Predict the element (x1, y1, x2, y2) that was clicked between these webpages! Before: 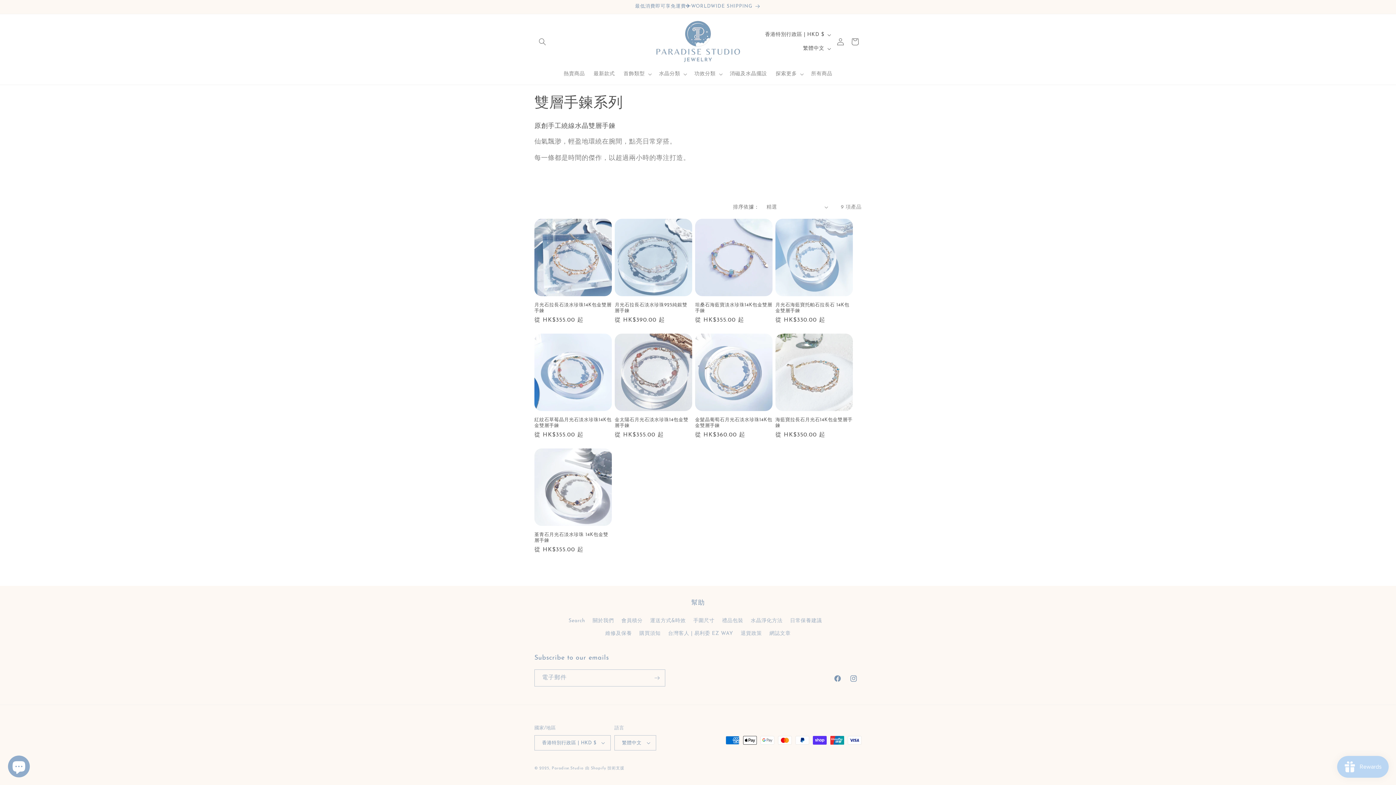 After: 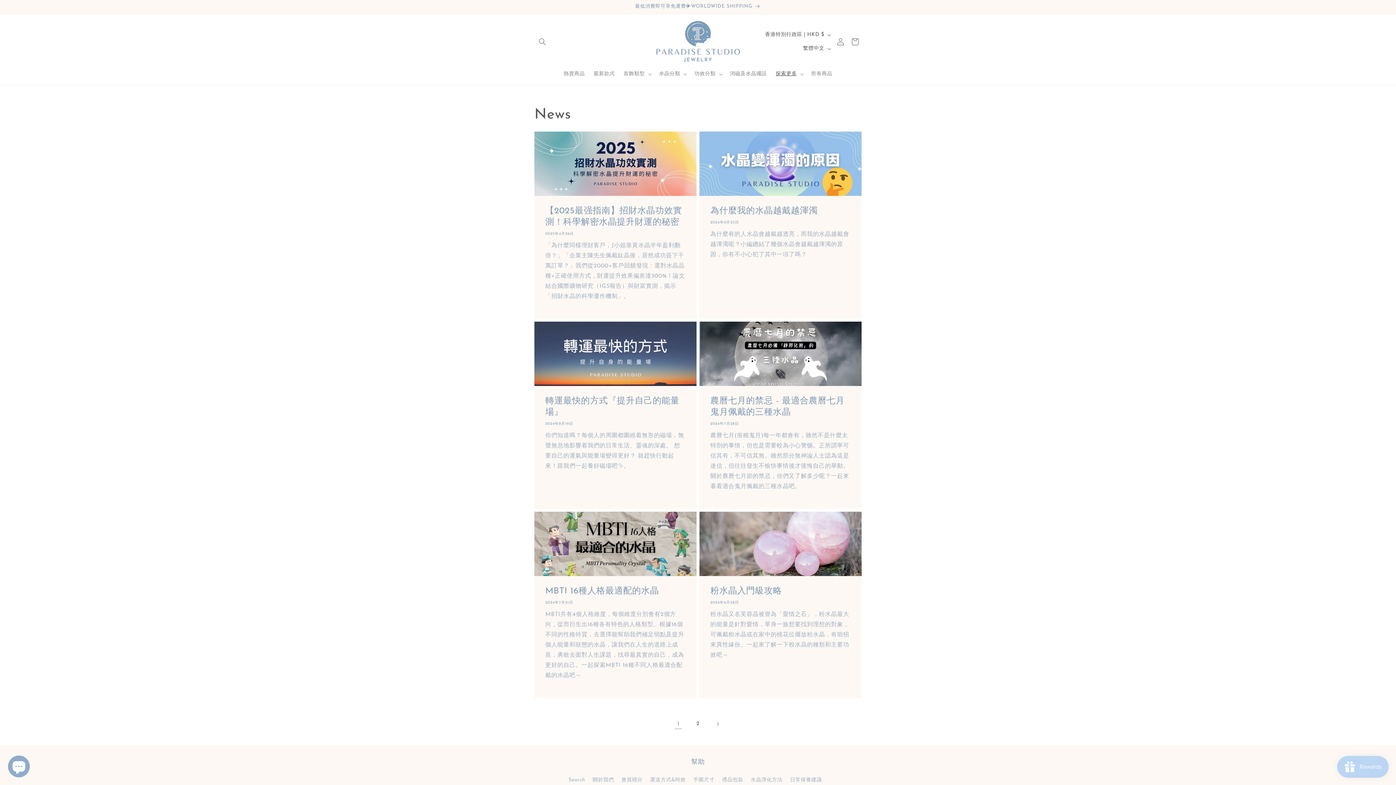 Action: bbox: (769, 627, 790, 640) label: 網誌文章